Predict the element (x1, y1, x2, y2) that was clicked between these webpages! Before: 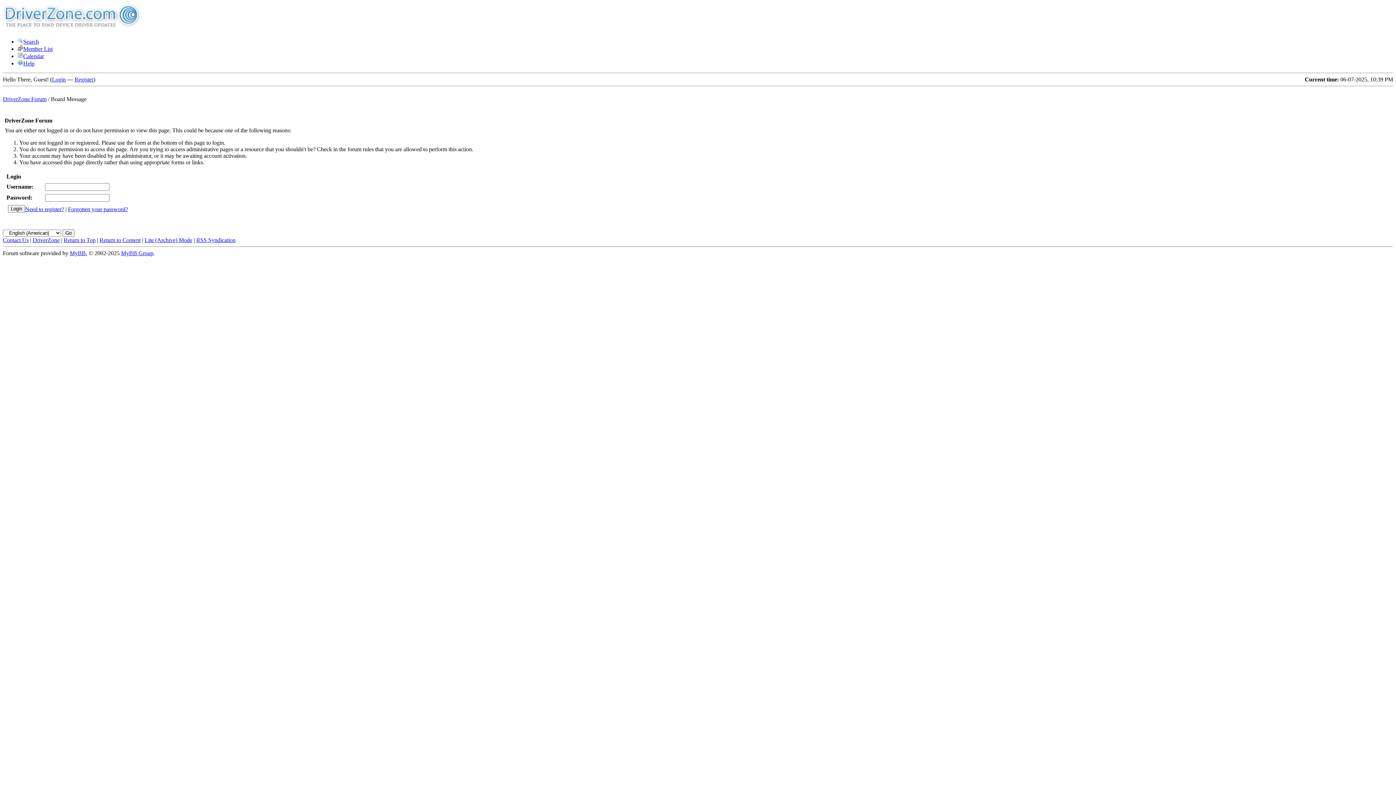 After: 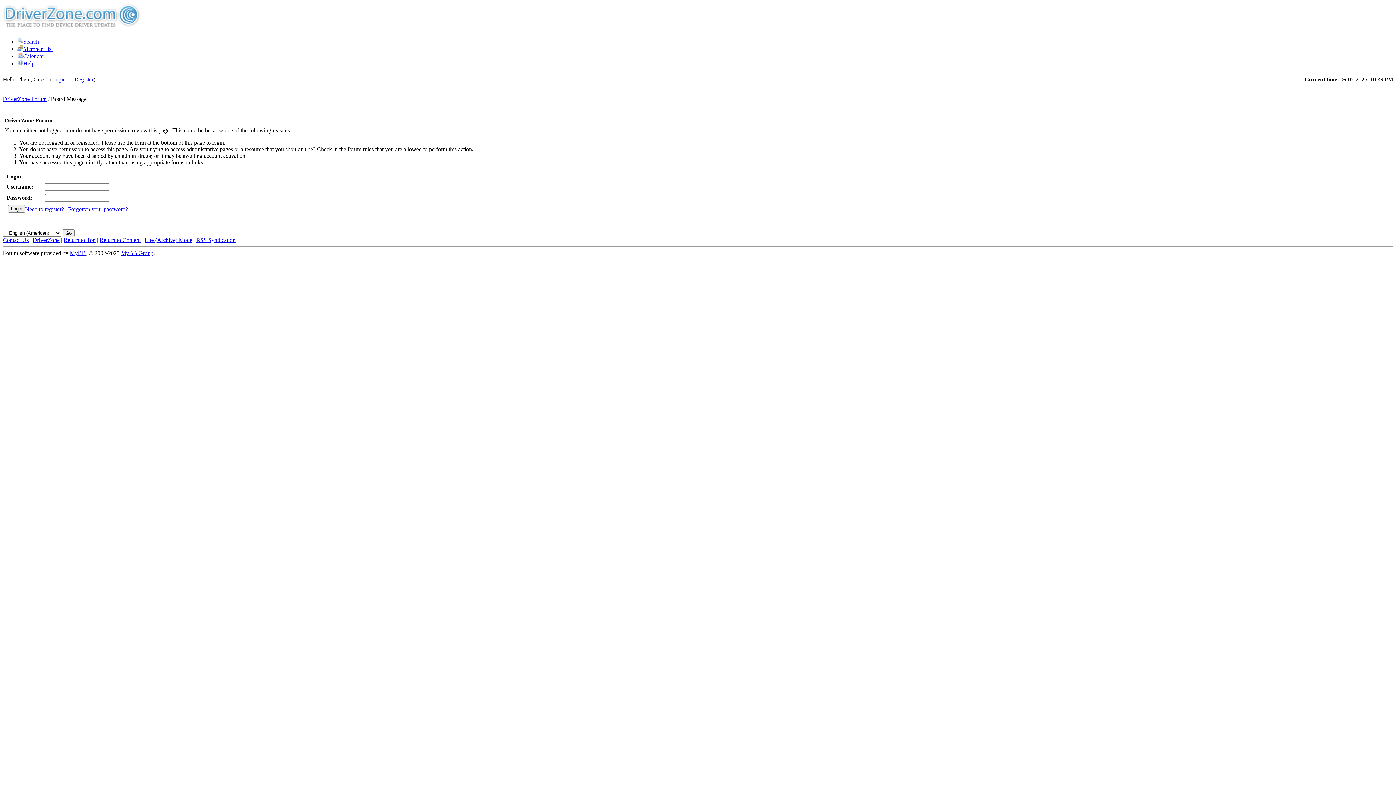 Action: bbox: (63, 237, 95, 243) label: Return to Top